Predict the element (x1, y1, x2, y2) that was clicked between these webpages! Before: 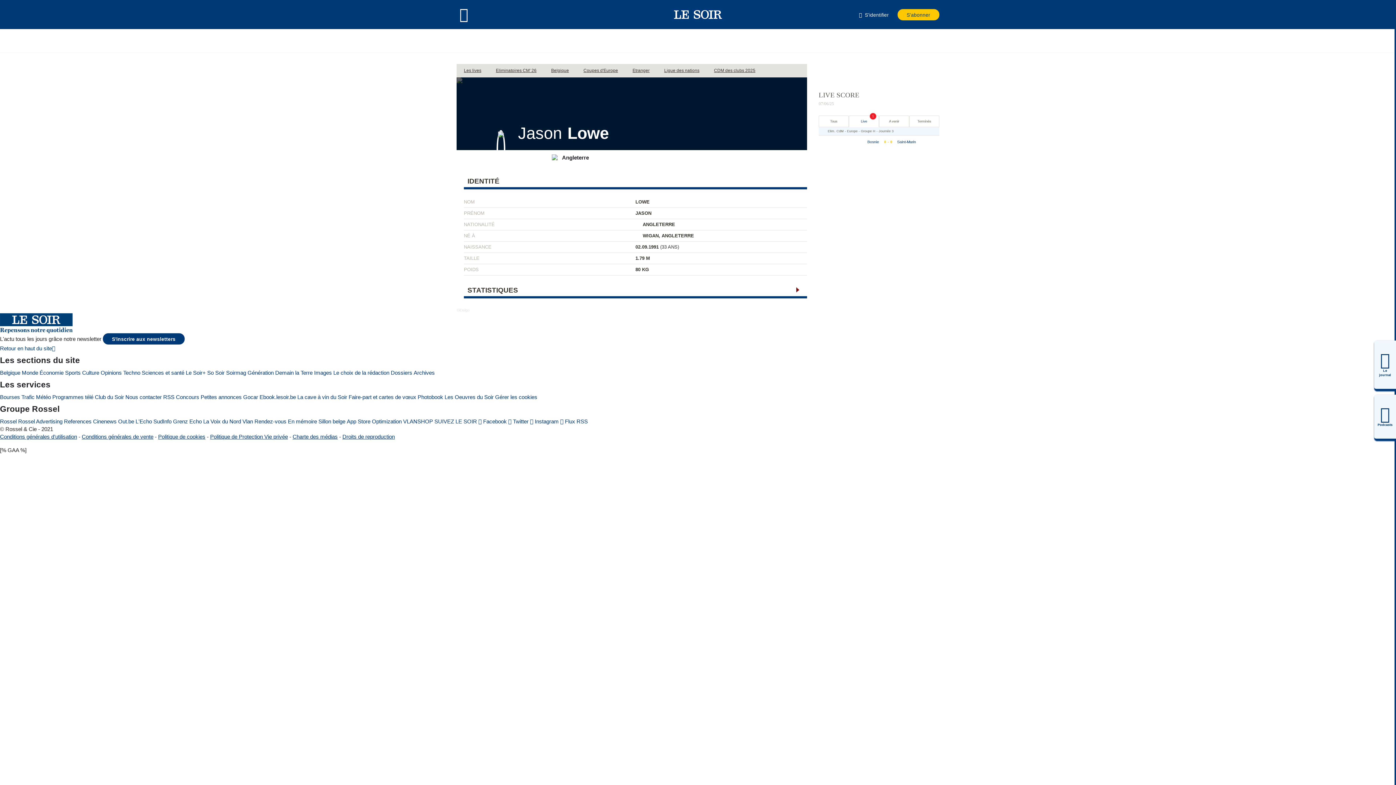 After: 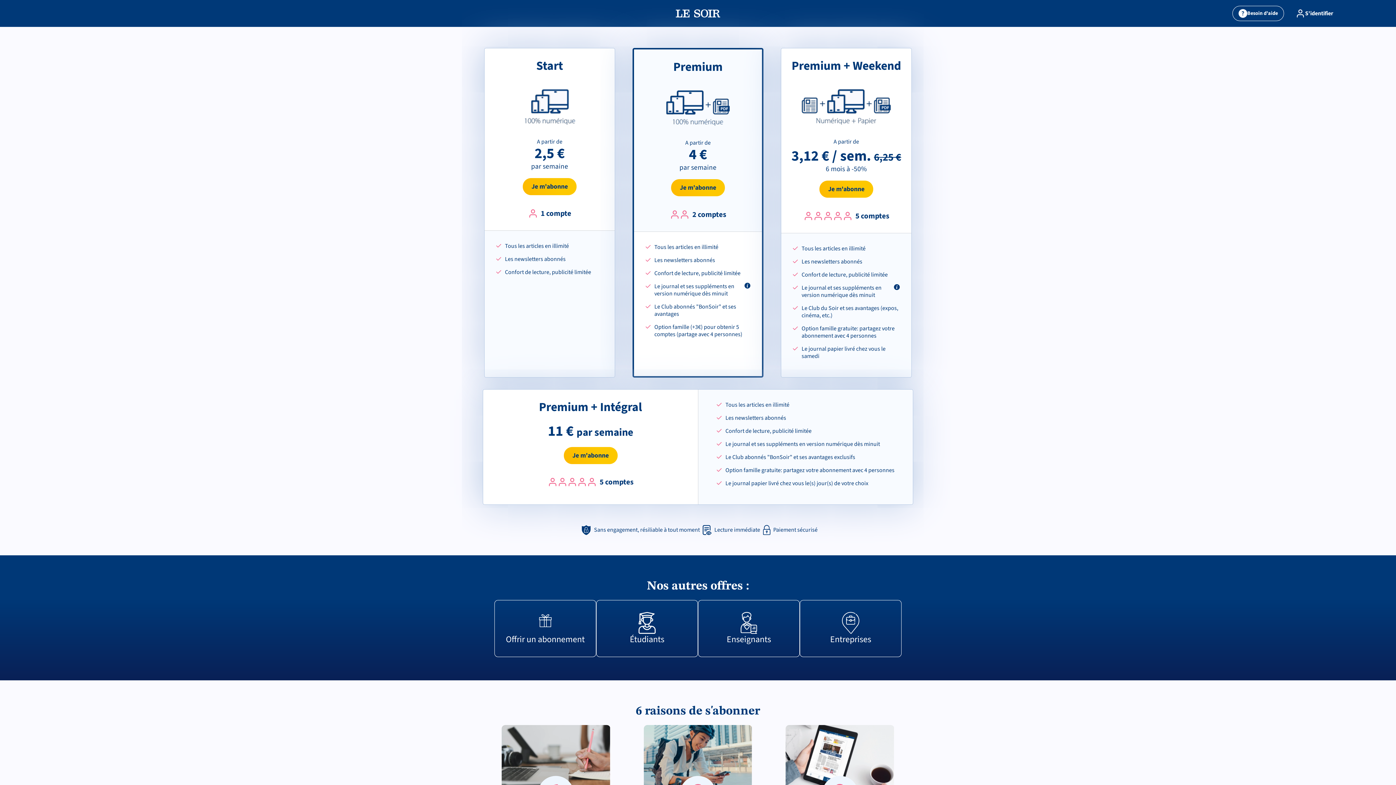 Action: label: S'abonner bbox: (897, 8, 939, 20)